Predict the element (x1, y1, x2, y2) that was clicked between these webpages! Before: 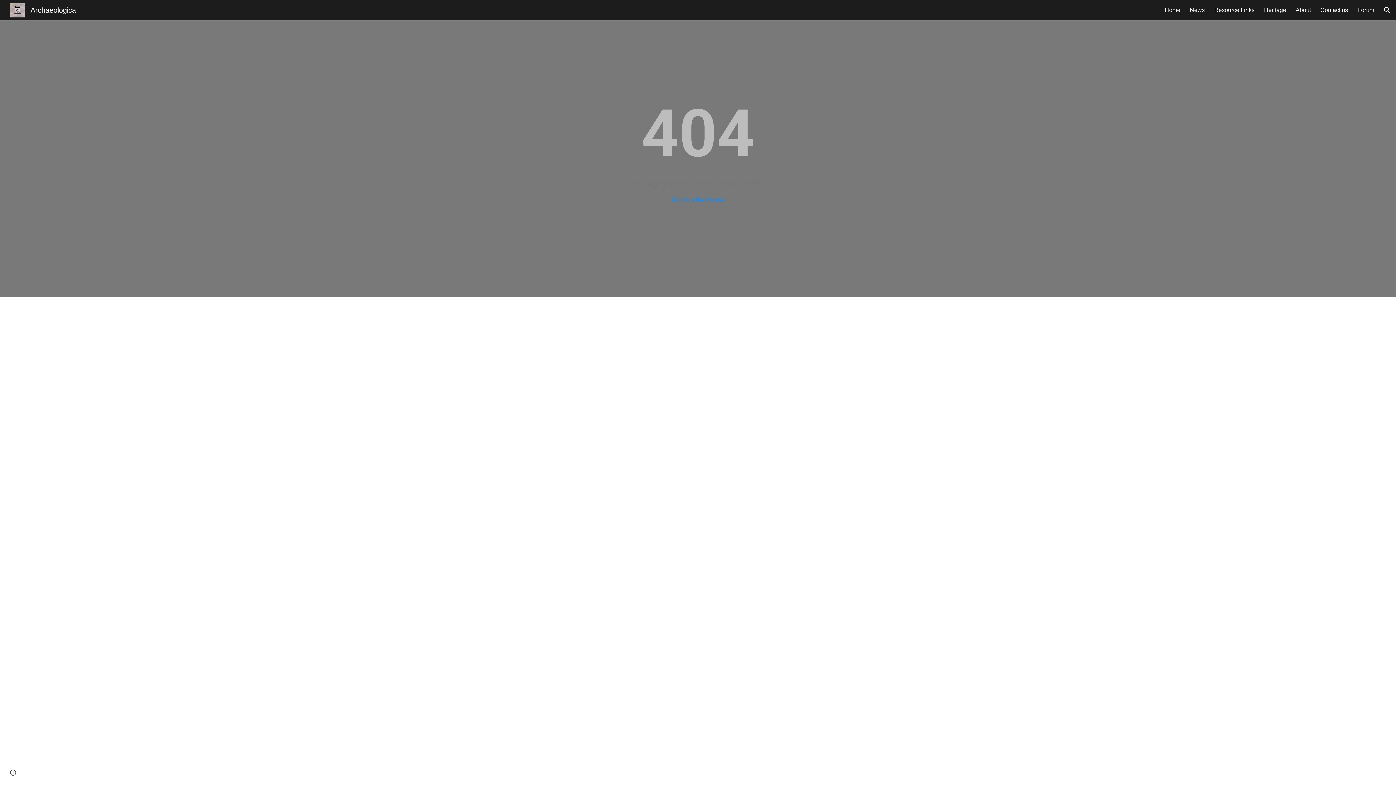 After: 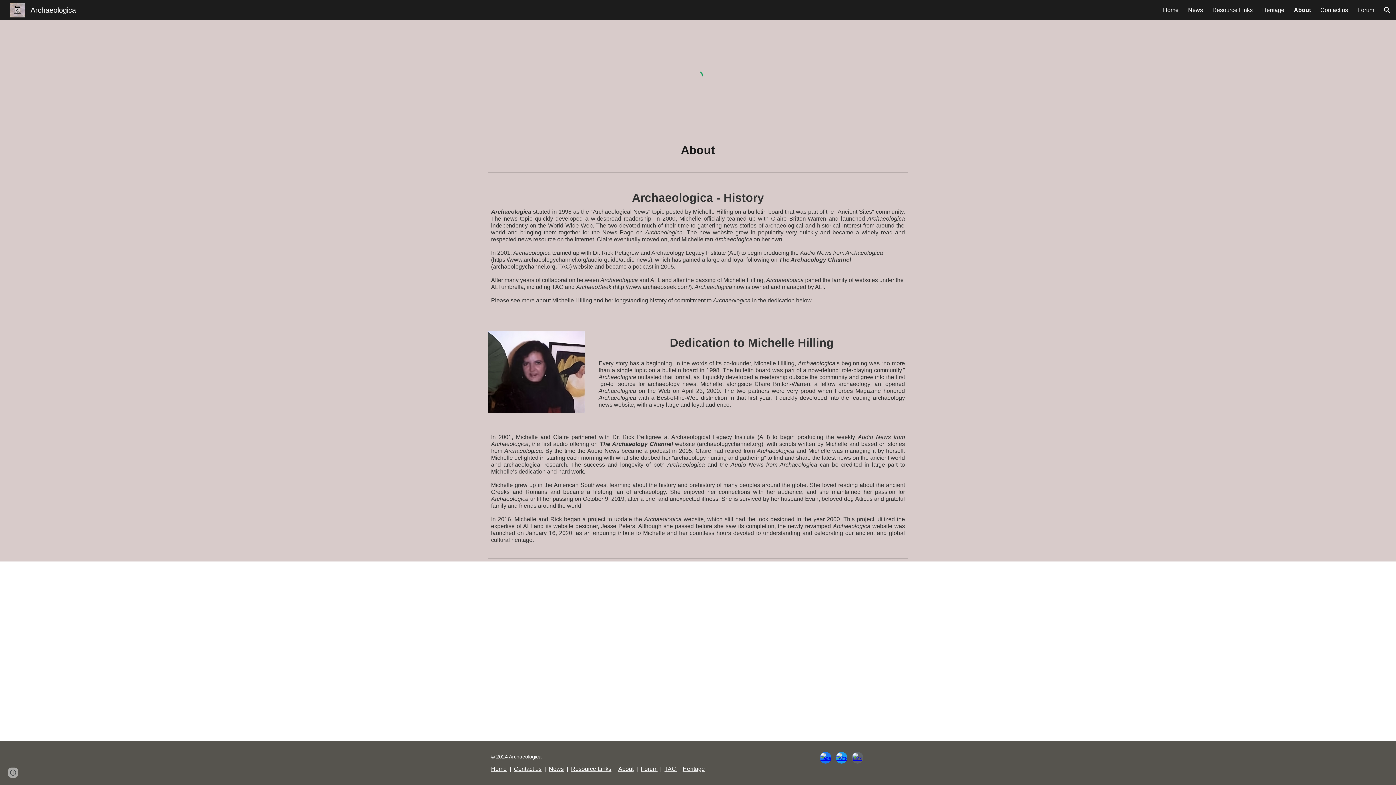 Action: label: About bbox: (1296, 6, 1311, 13)